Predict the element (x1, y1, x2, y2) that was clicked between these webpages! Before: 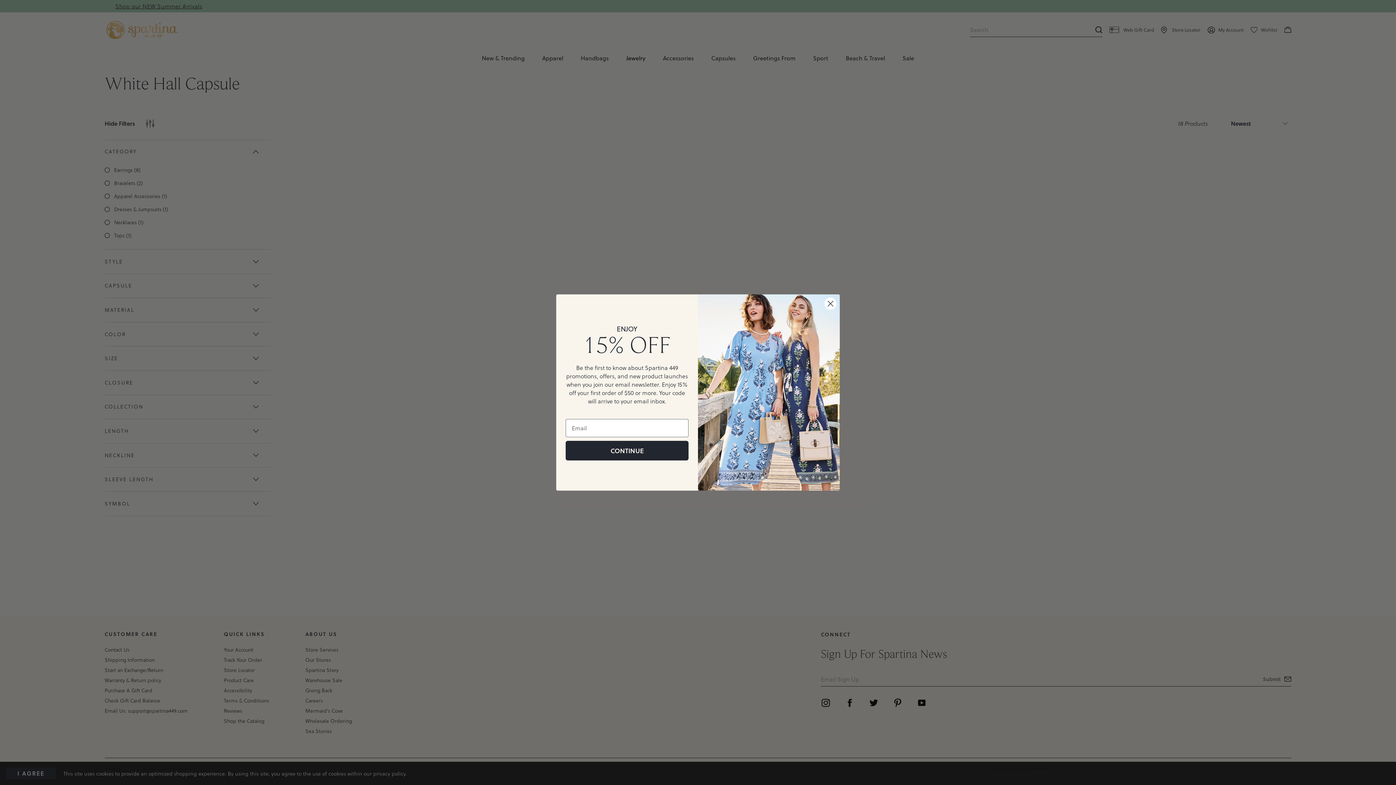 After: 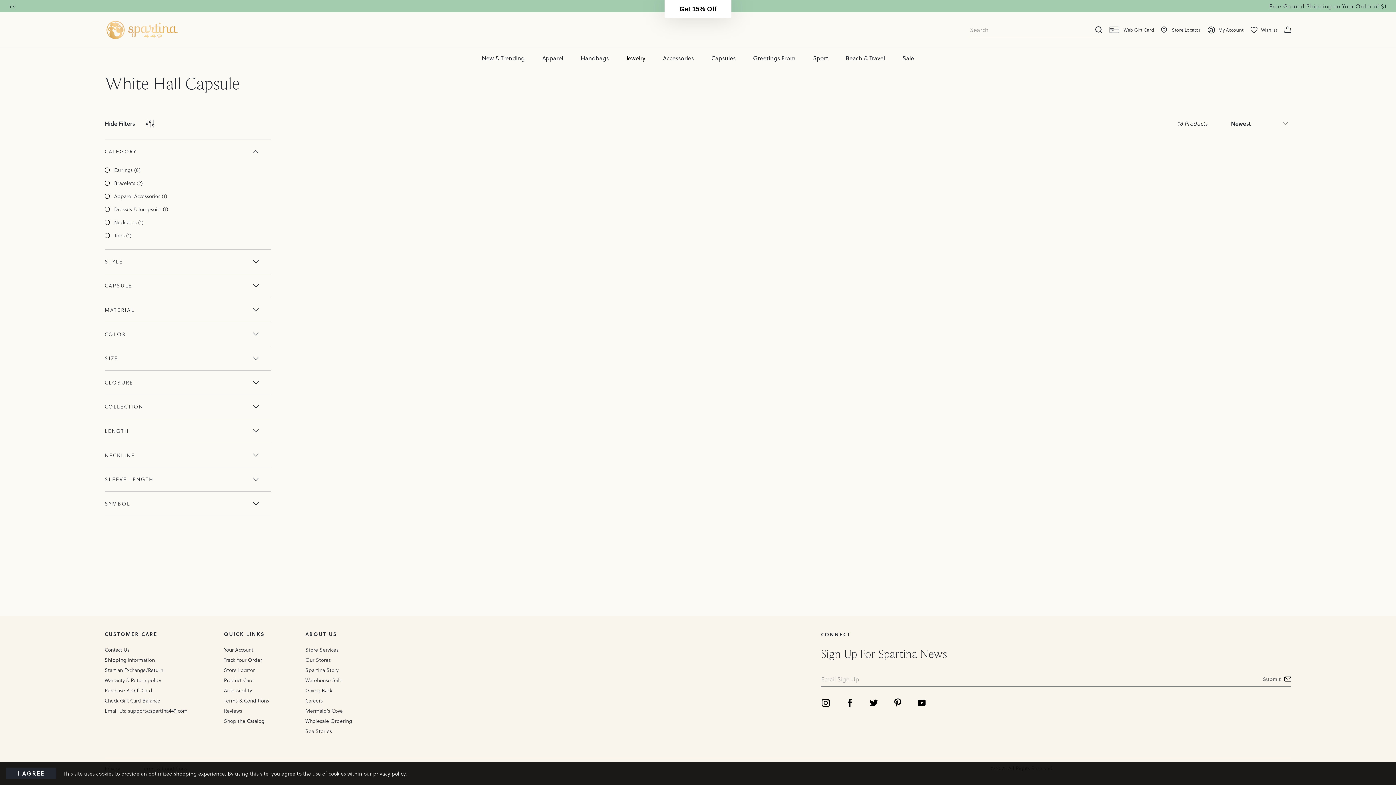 Action: label: Close dialog bbox: (824, 297, 837, 310)